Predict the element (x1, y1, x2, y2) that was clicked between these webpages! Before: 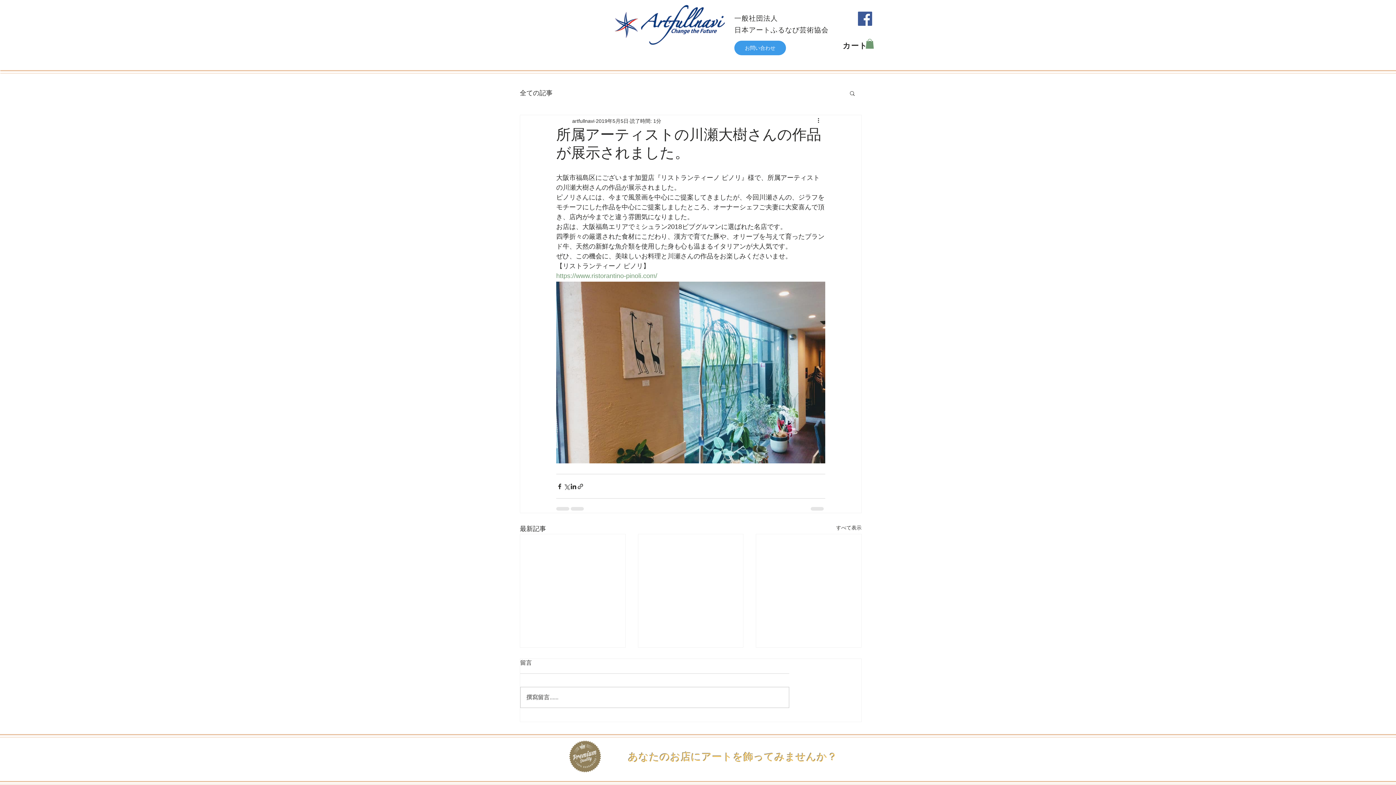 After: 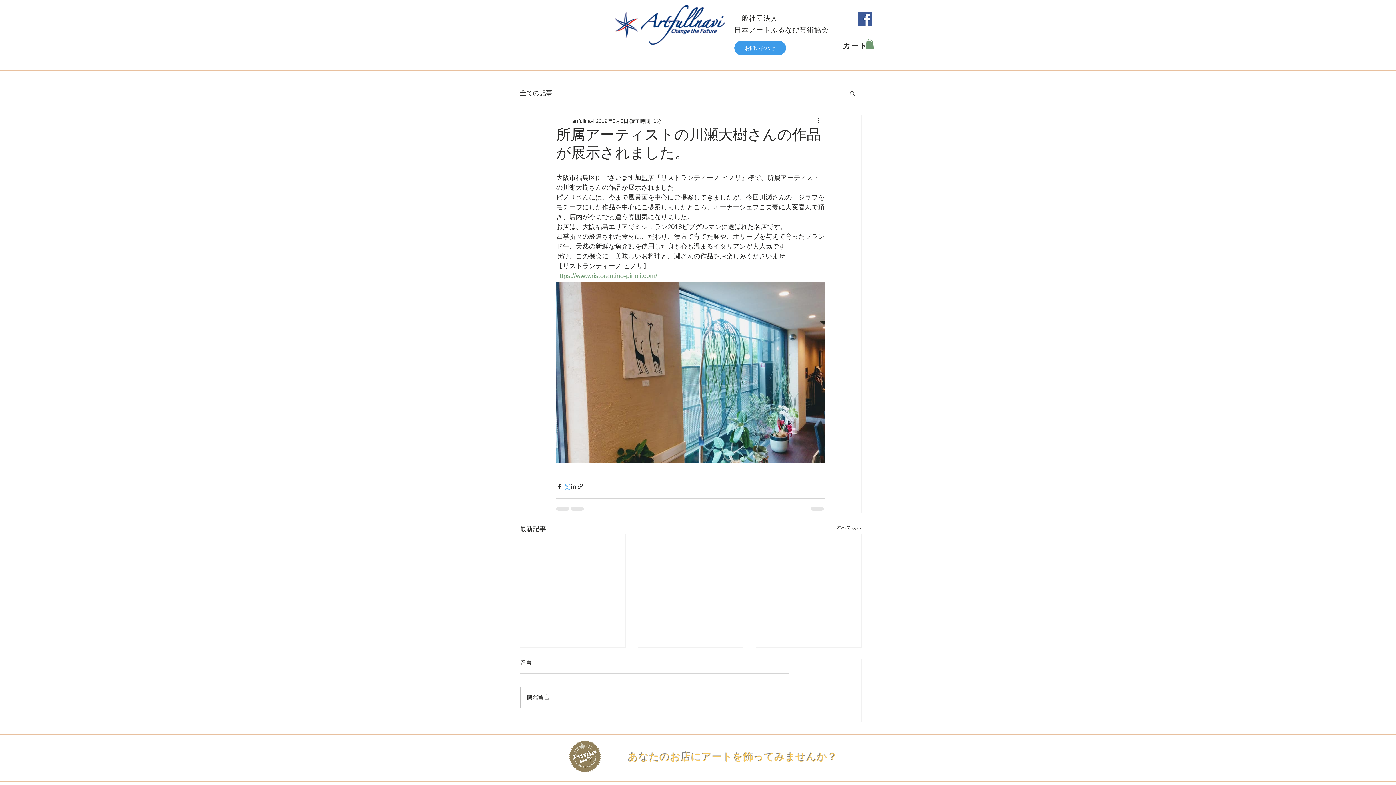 Action: bbox: (563, 483, 570, 490) label: X（Twitter）でシェア